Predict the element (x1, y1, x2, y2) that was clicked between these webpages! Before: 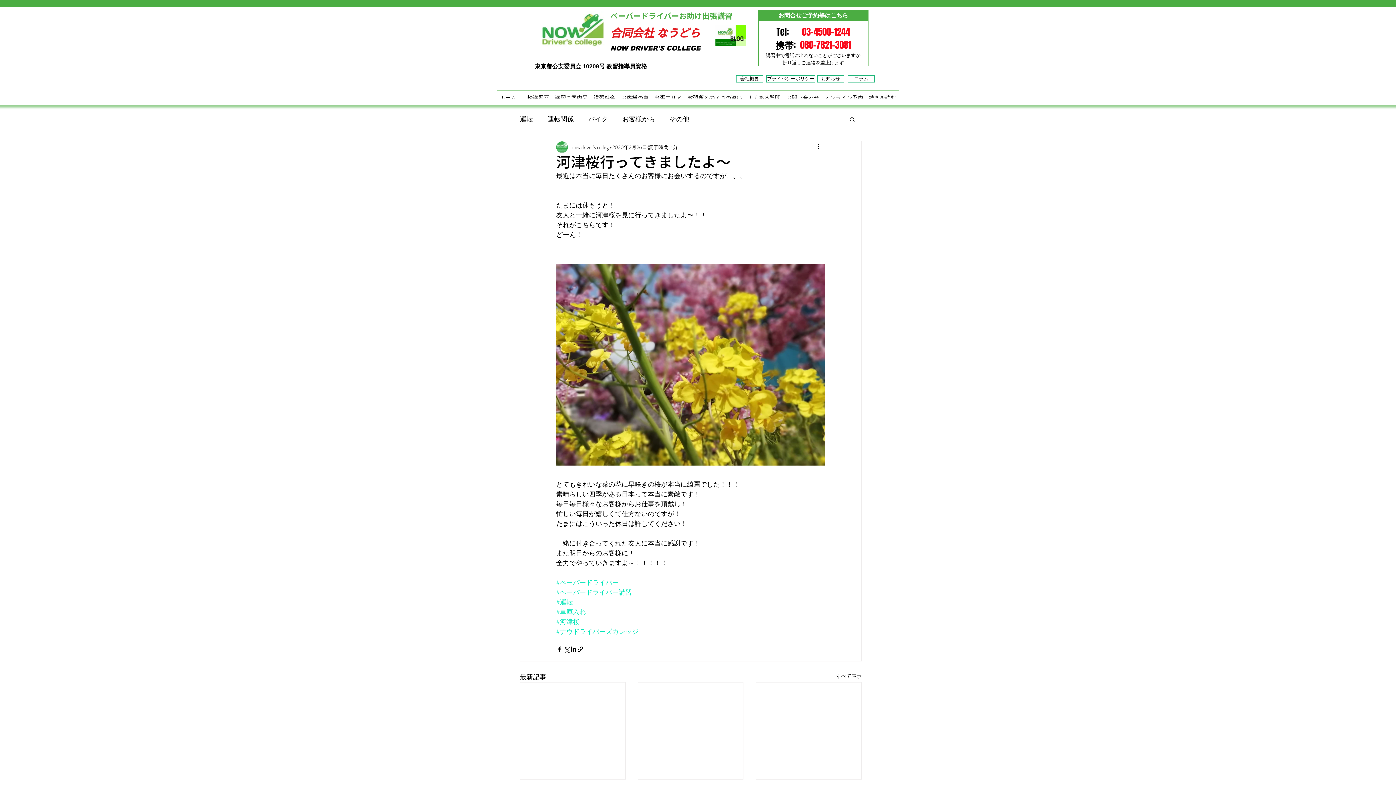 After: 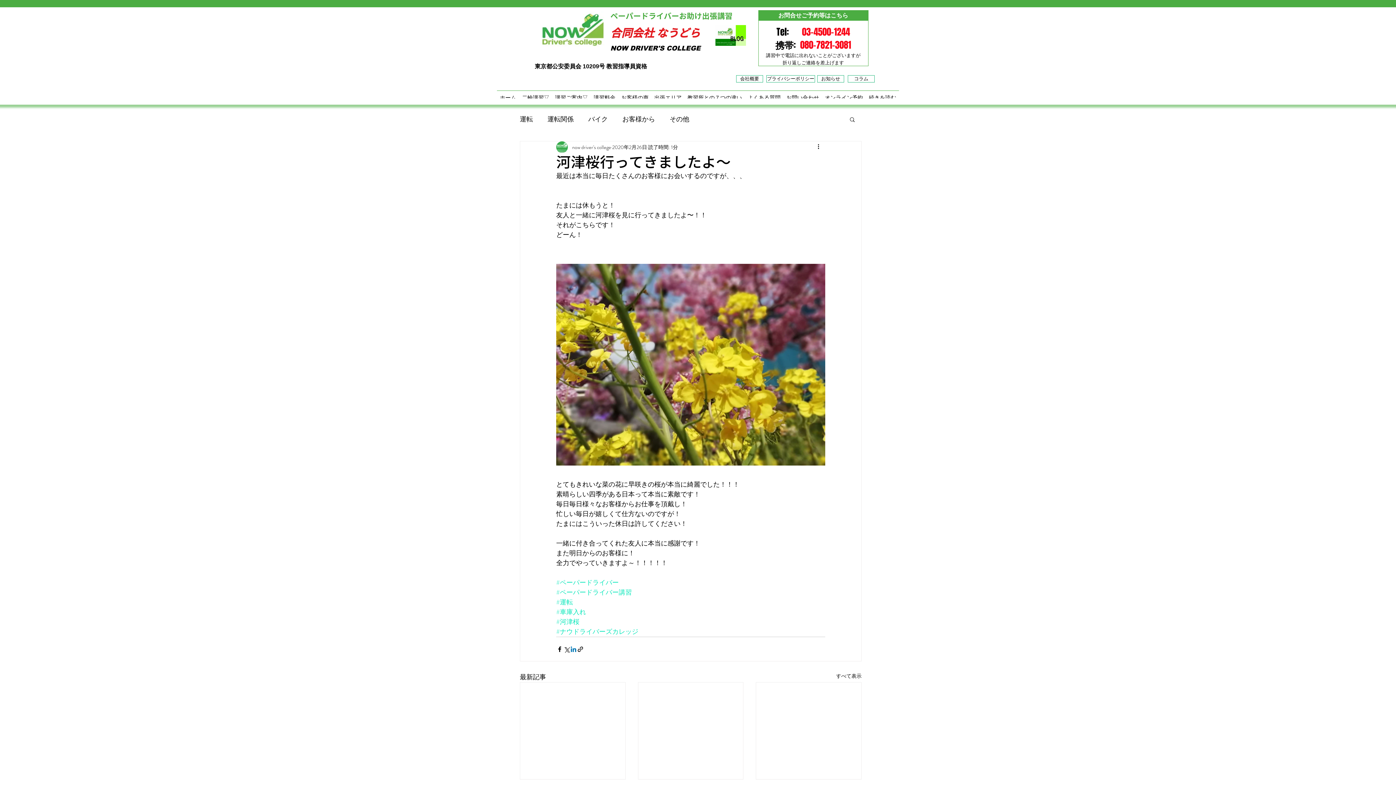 Action: label: LinkedIn でシェア bbox: (570, 646, 577, 652)